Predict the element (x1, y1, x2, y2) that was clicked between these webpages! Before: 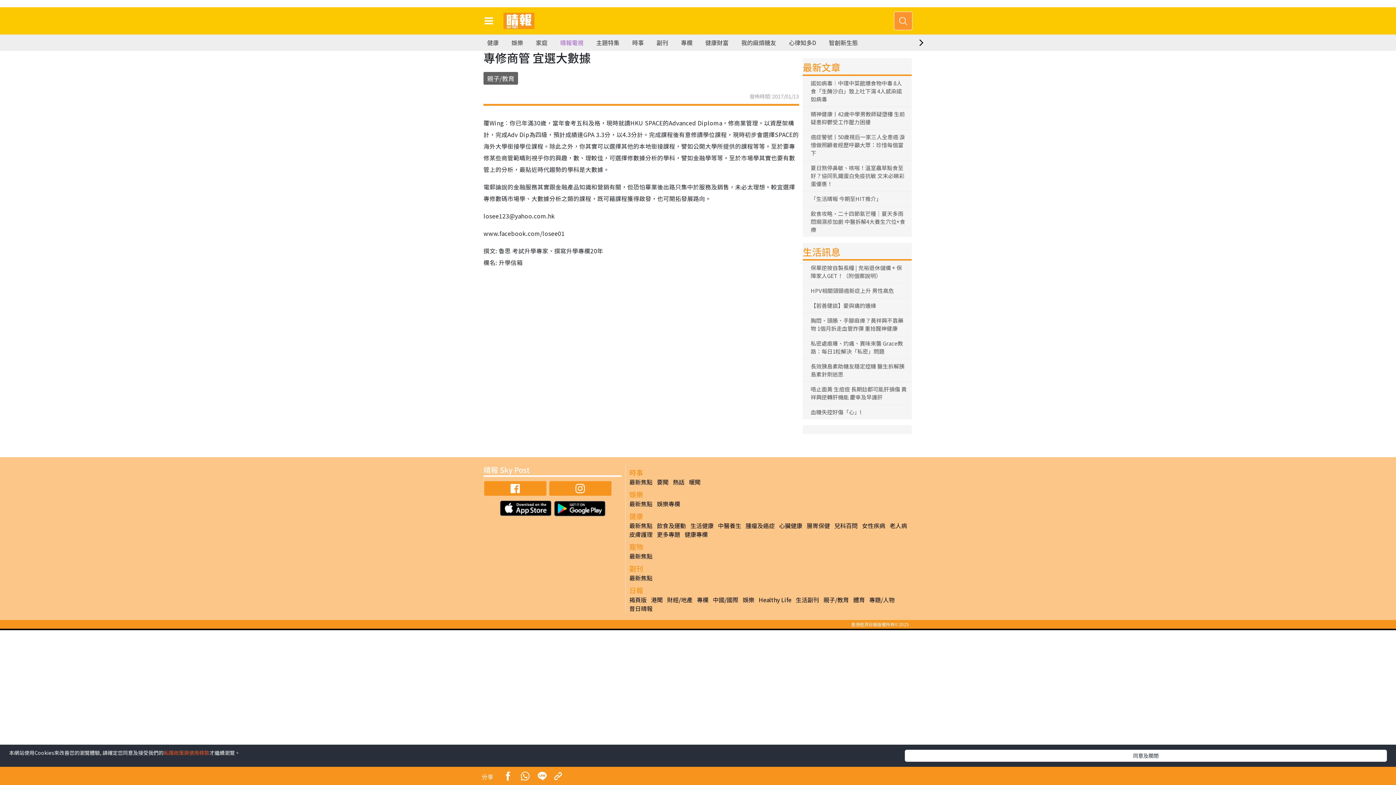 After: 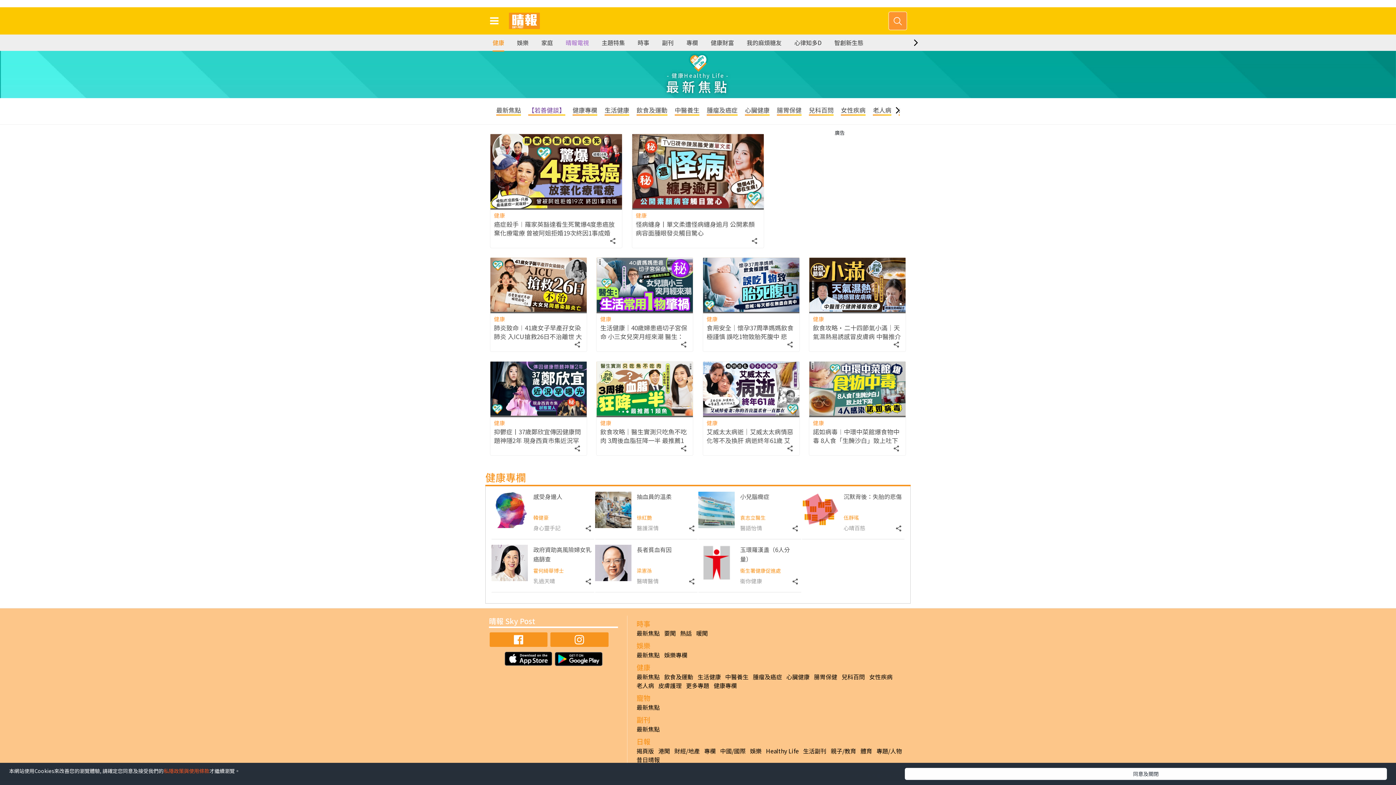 Action: label: 最新焦點 bbox: (629, 521, 652, 530)